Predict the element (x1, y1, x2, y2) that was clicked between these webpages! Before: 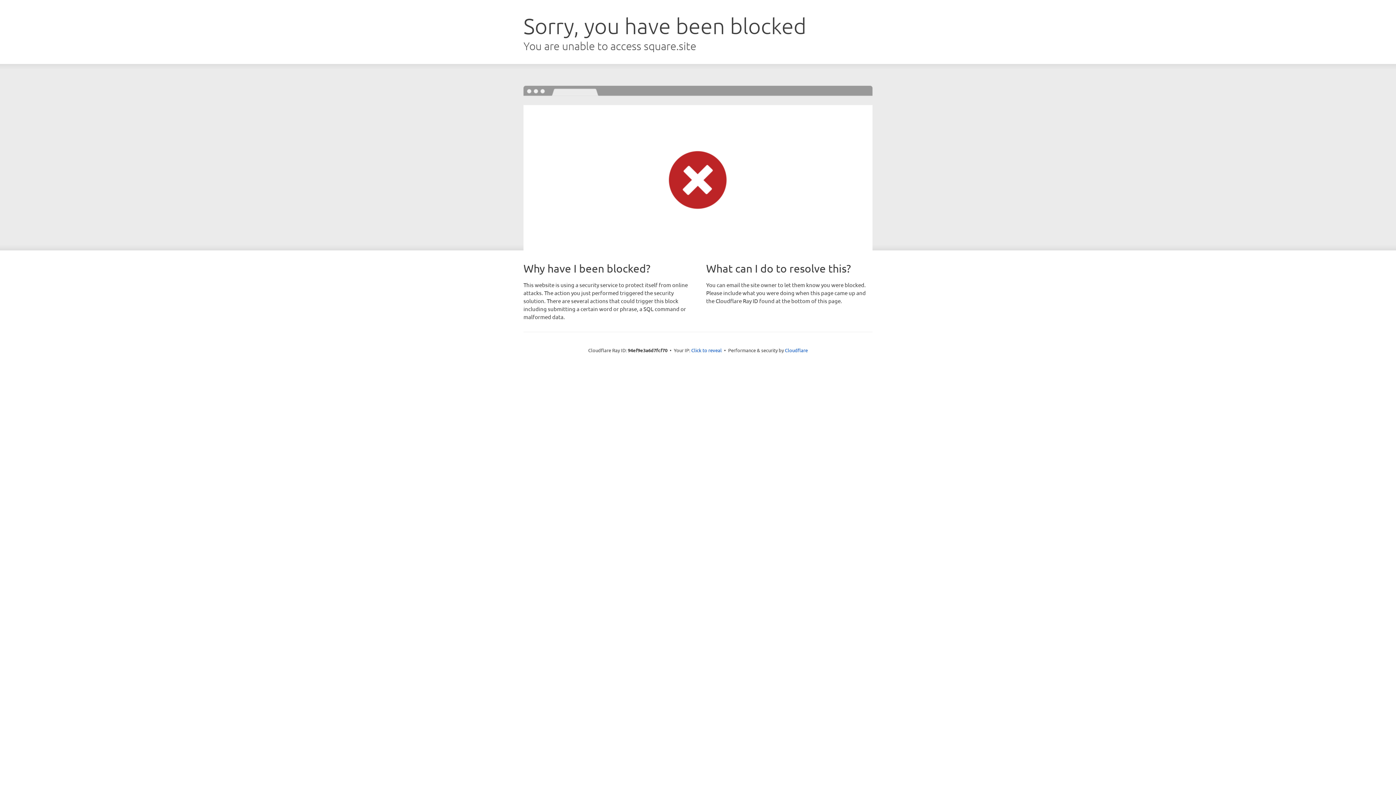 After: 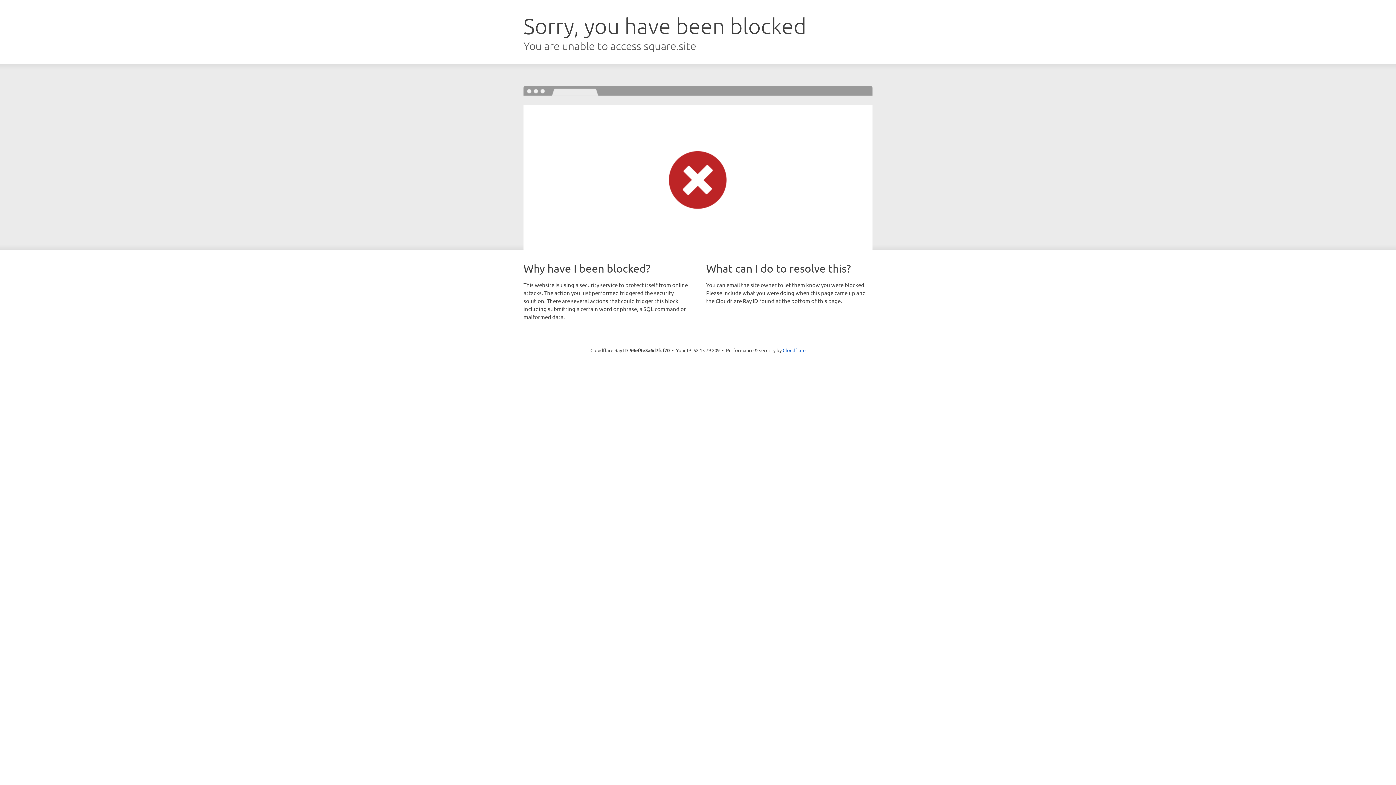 Action: label: Click to reveal bbox: (691, 346, 722, 353)